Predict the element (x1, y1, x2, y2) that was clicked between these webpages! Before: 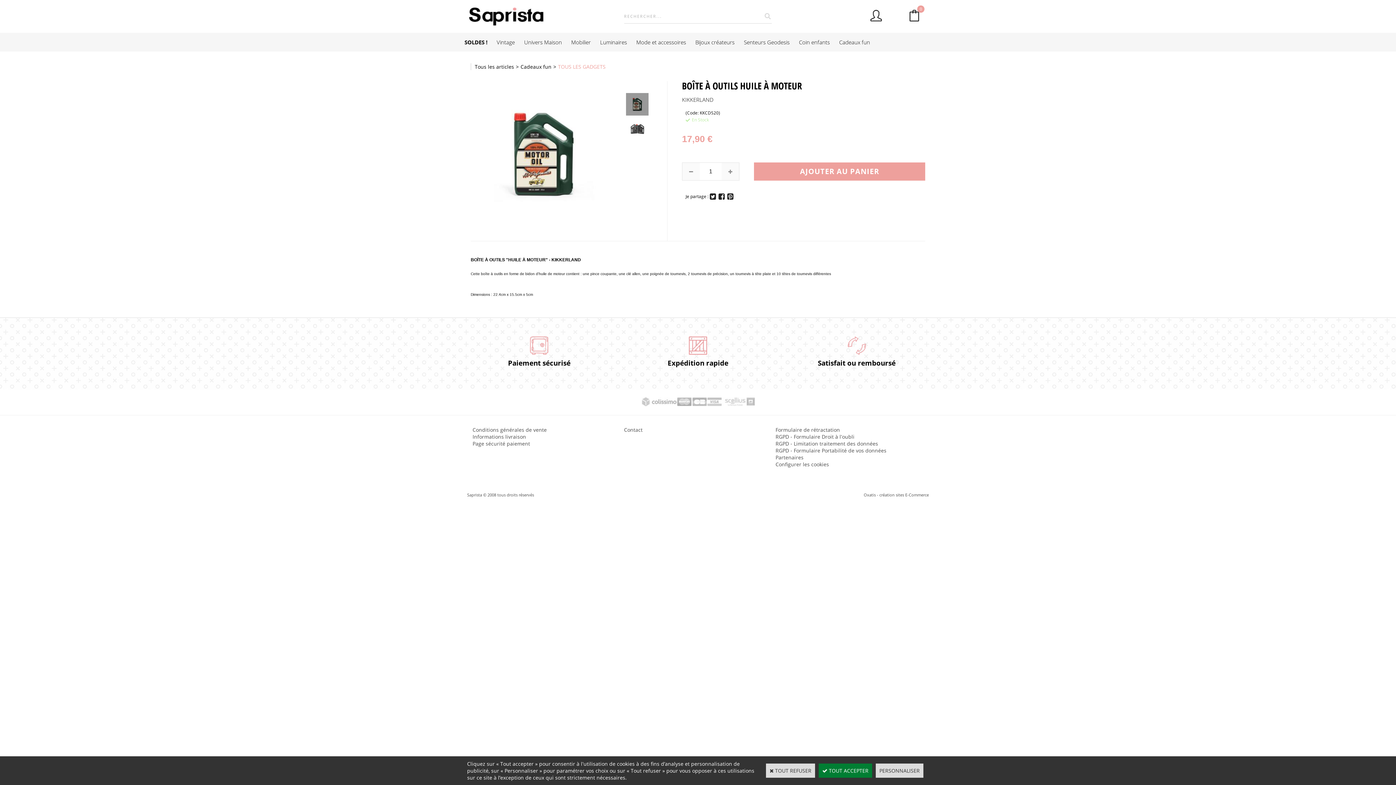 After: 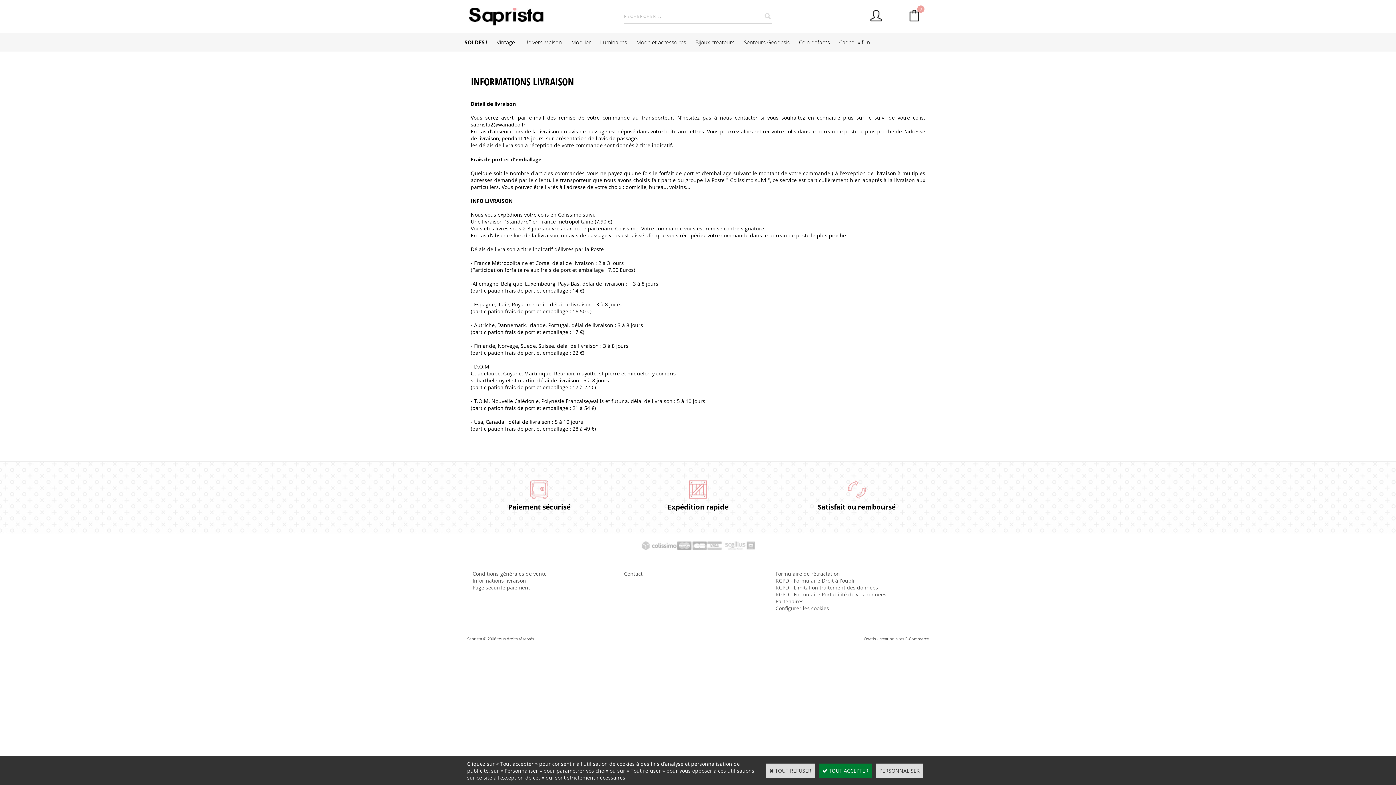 Action: label: Informations livraison bbox: (472, 433, 526, 440)